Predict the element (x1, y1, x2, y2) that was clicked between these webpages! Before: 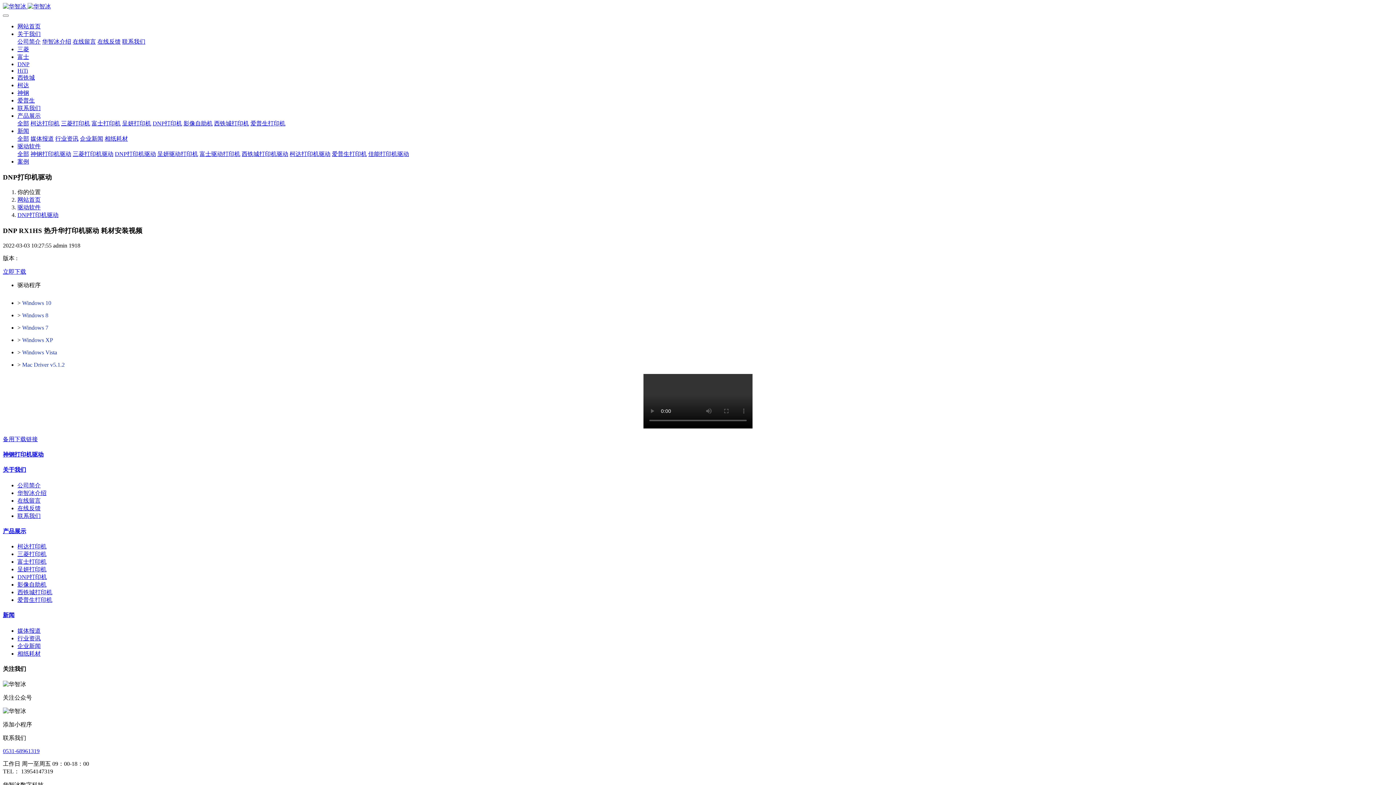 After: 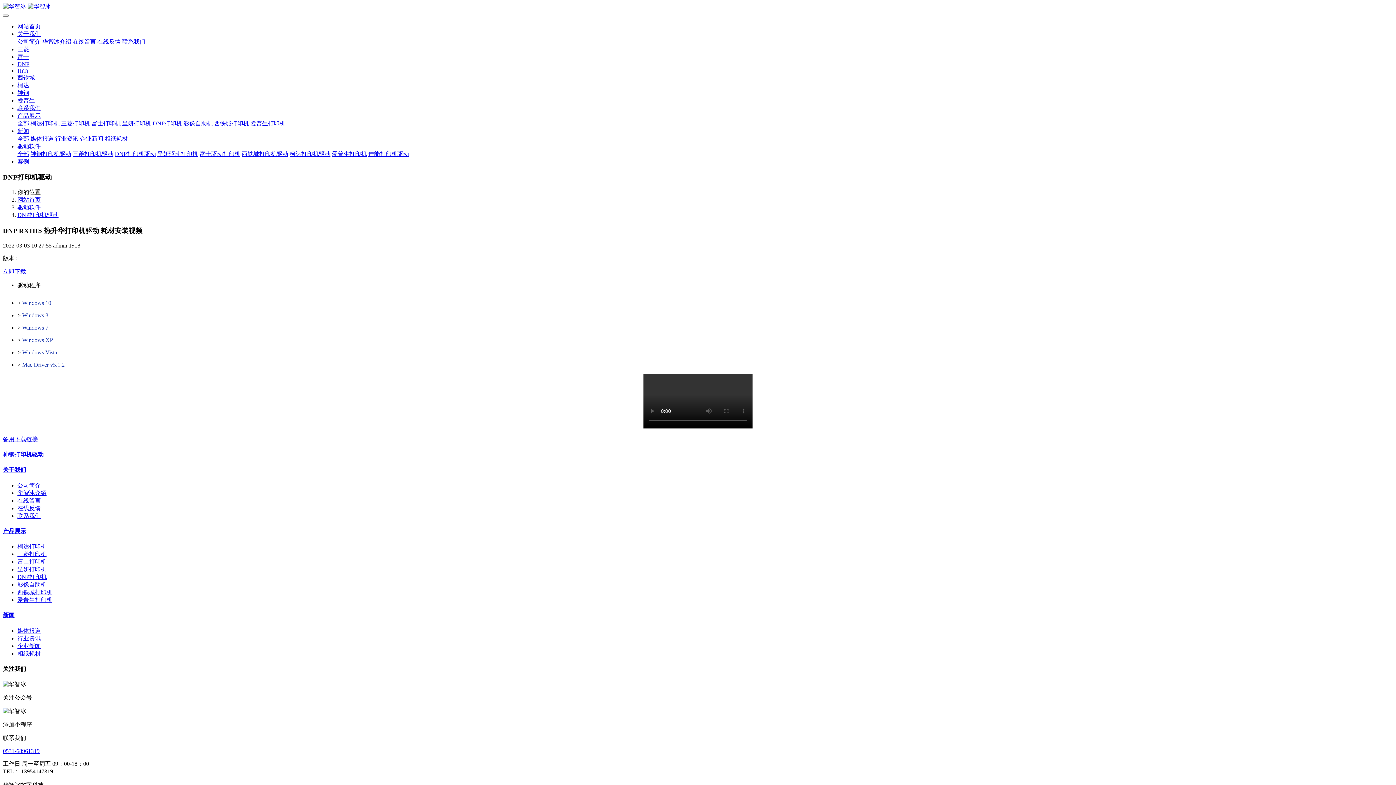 Action: bbox: (2, 748, 39, 754) label: 0531-68961319